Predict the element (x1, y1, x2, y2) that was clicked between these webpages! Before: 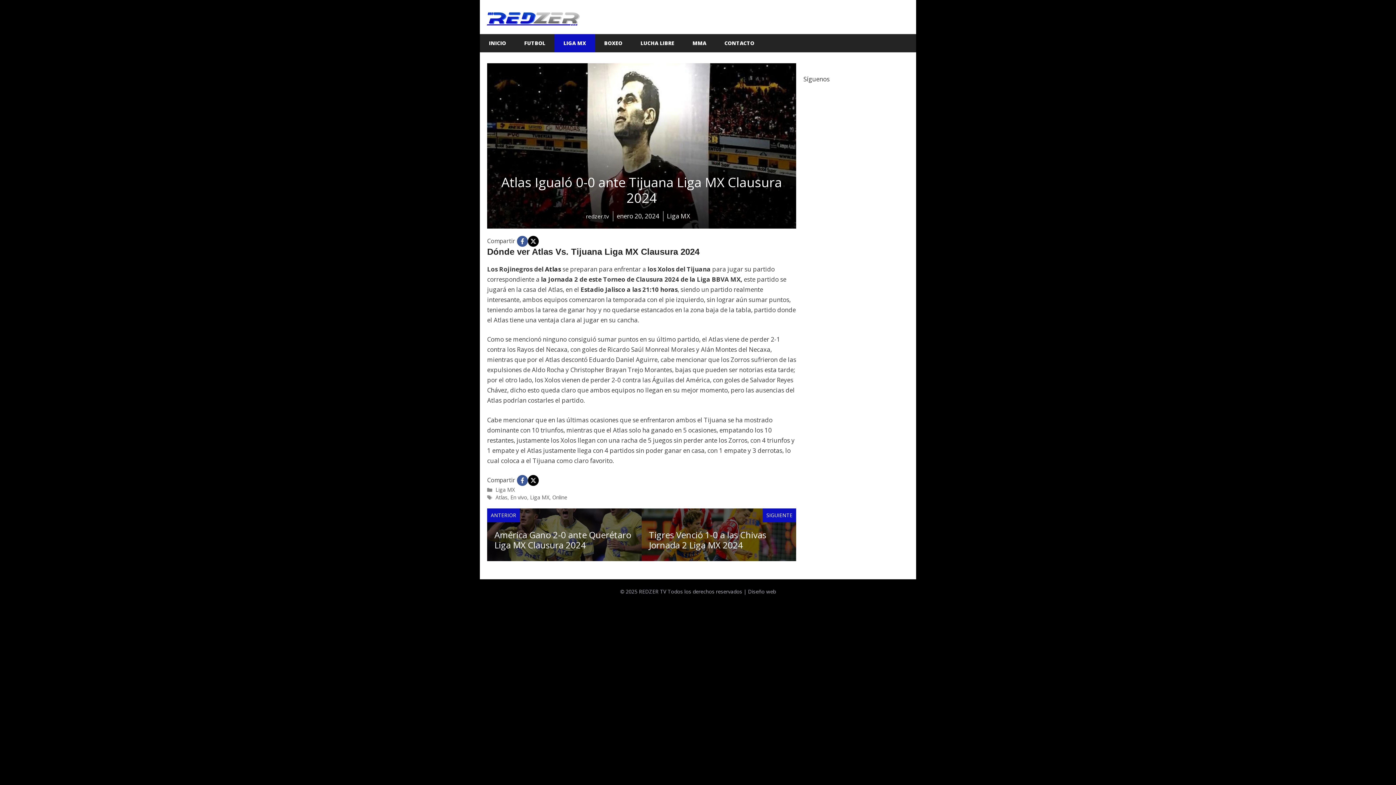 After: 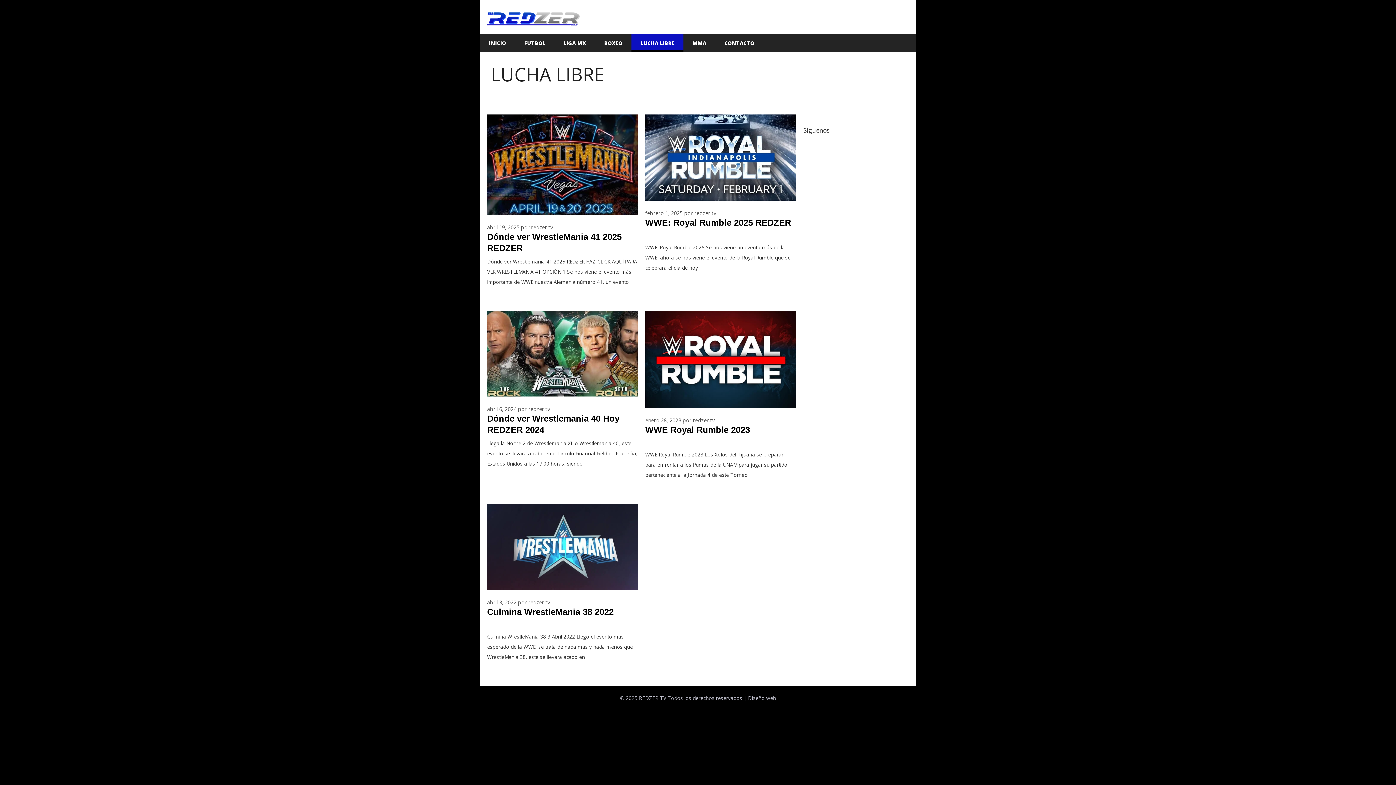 Action: bbox: (631, 34, 683, 52) label: LUCHA LIBRE